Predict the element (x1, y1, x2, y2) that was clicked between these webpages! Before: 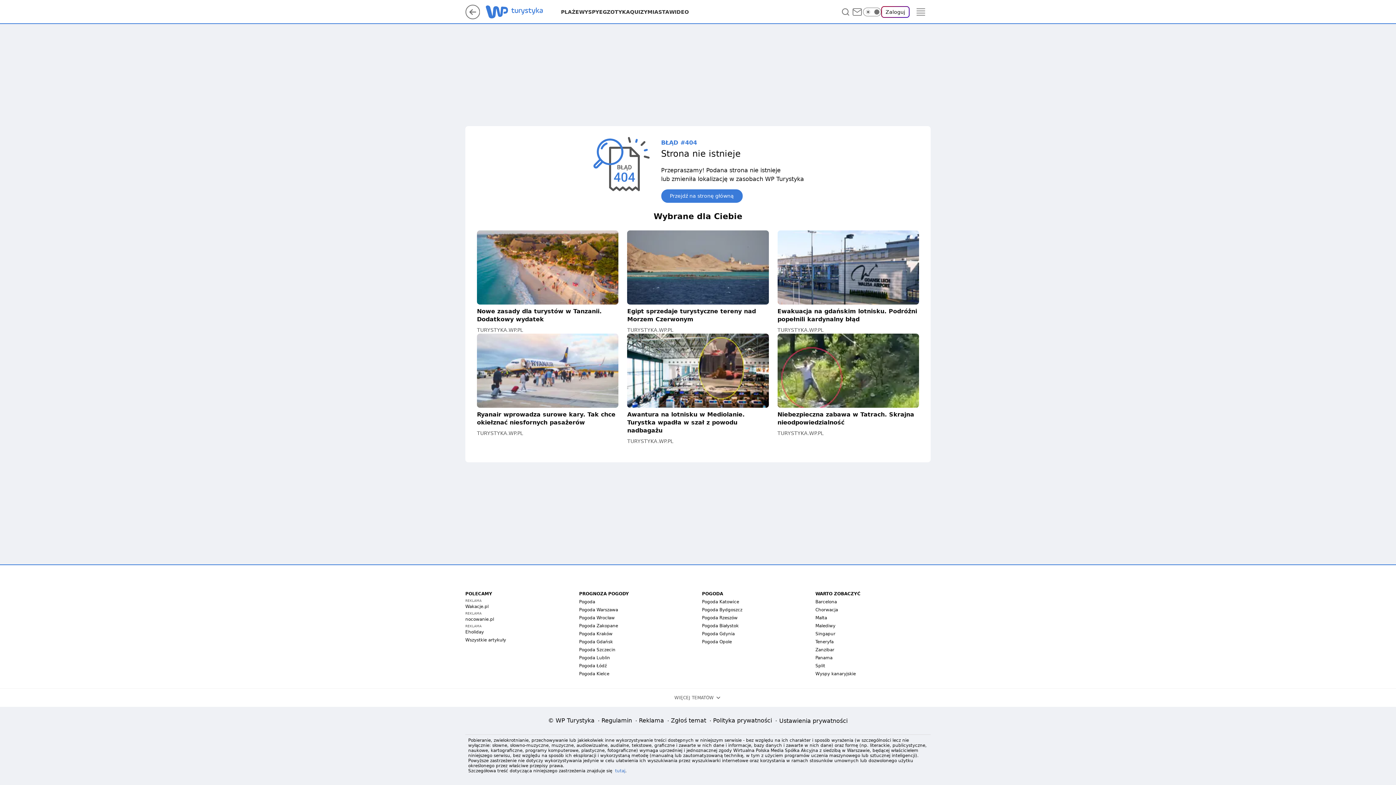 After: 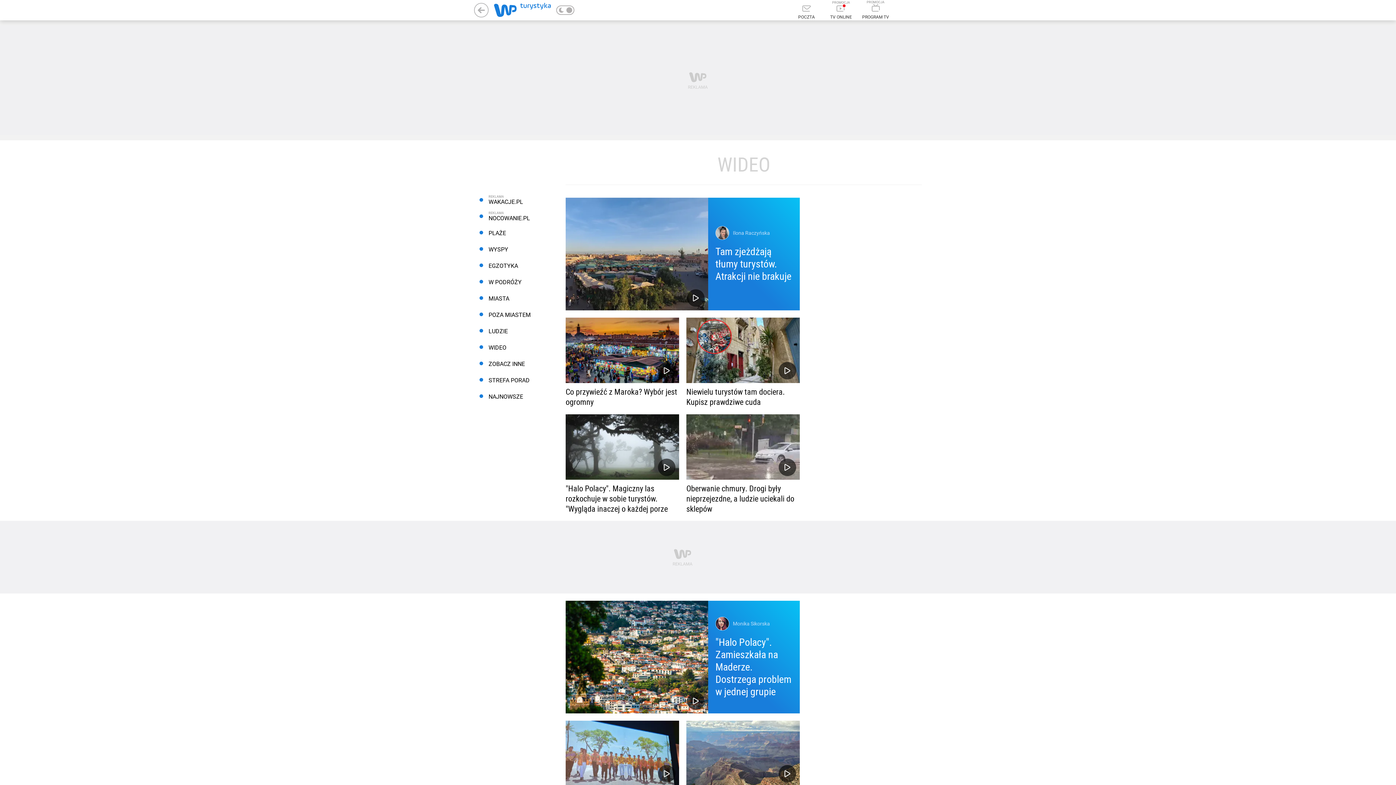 Action: bbox: (669, 8, 689, 15) label: WIDEO